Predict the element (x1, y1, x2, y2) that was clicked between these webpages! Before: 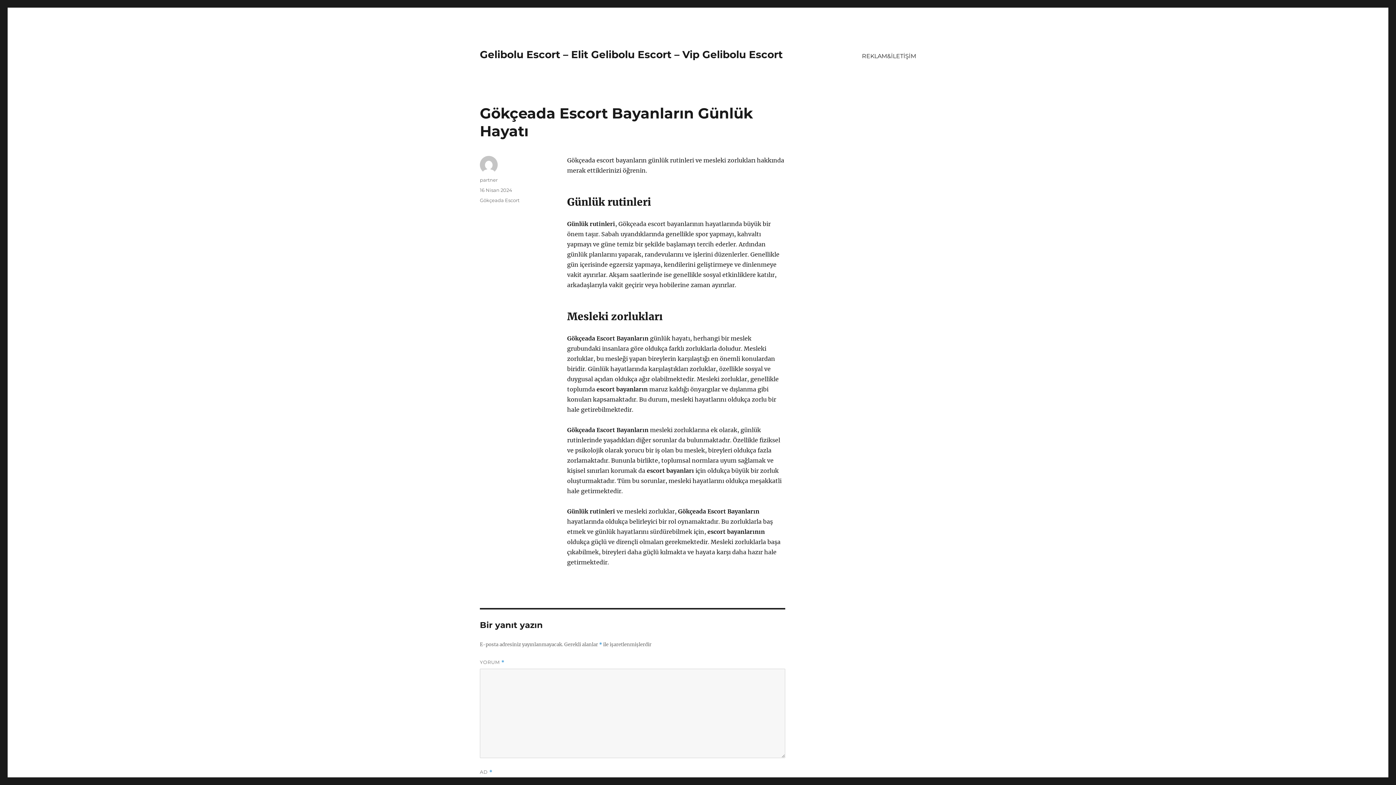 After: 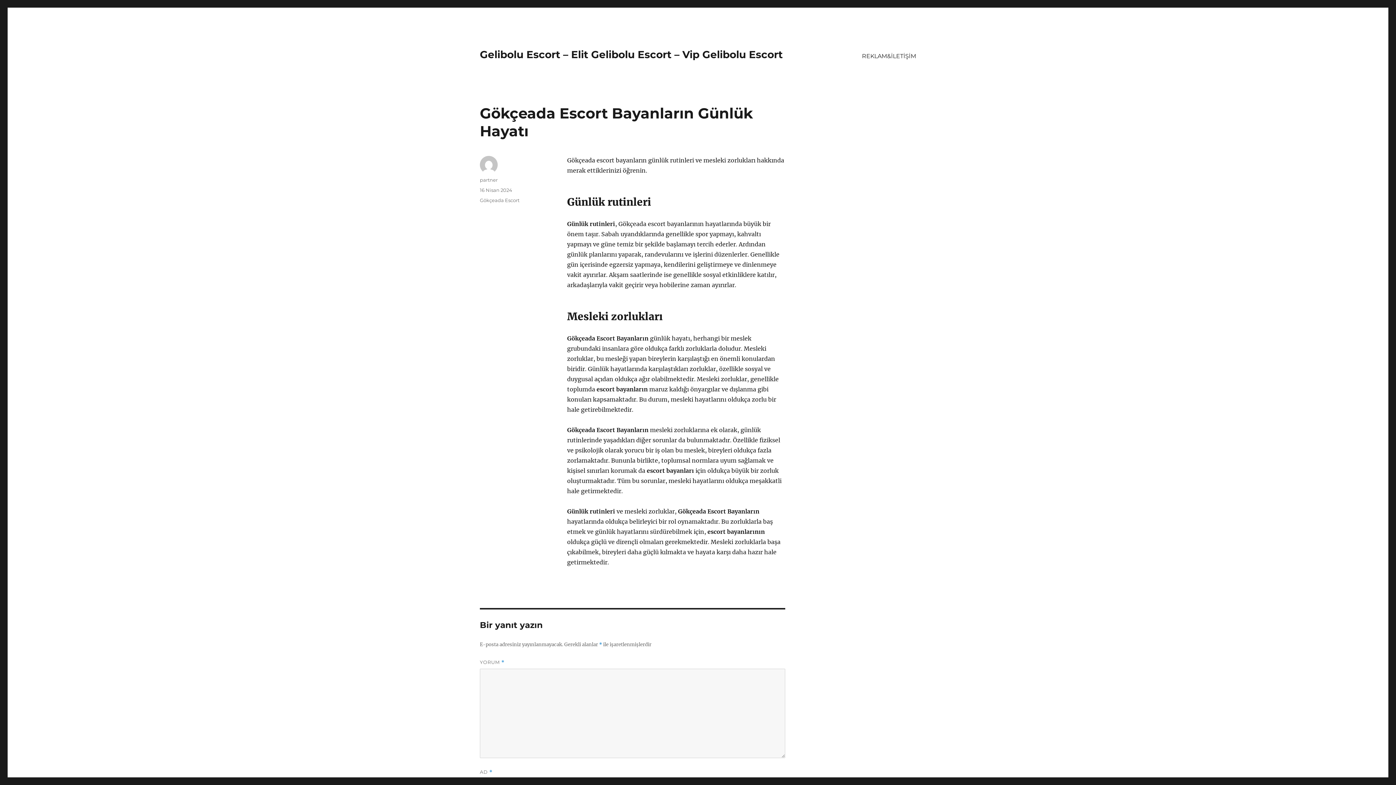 Action: bbox: (480, 187, 512, 193) label: 16 Nisan 2024